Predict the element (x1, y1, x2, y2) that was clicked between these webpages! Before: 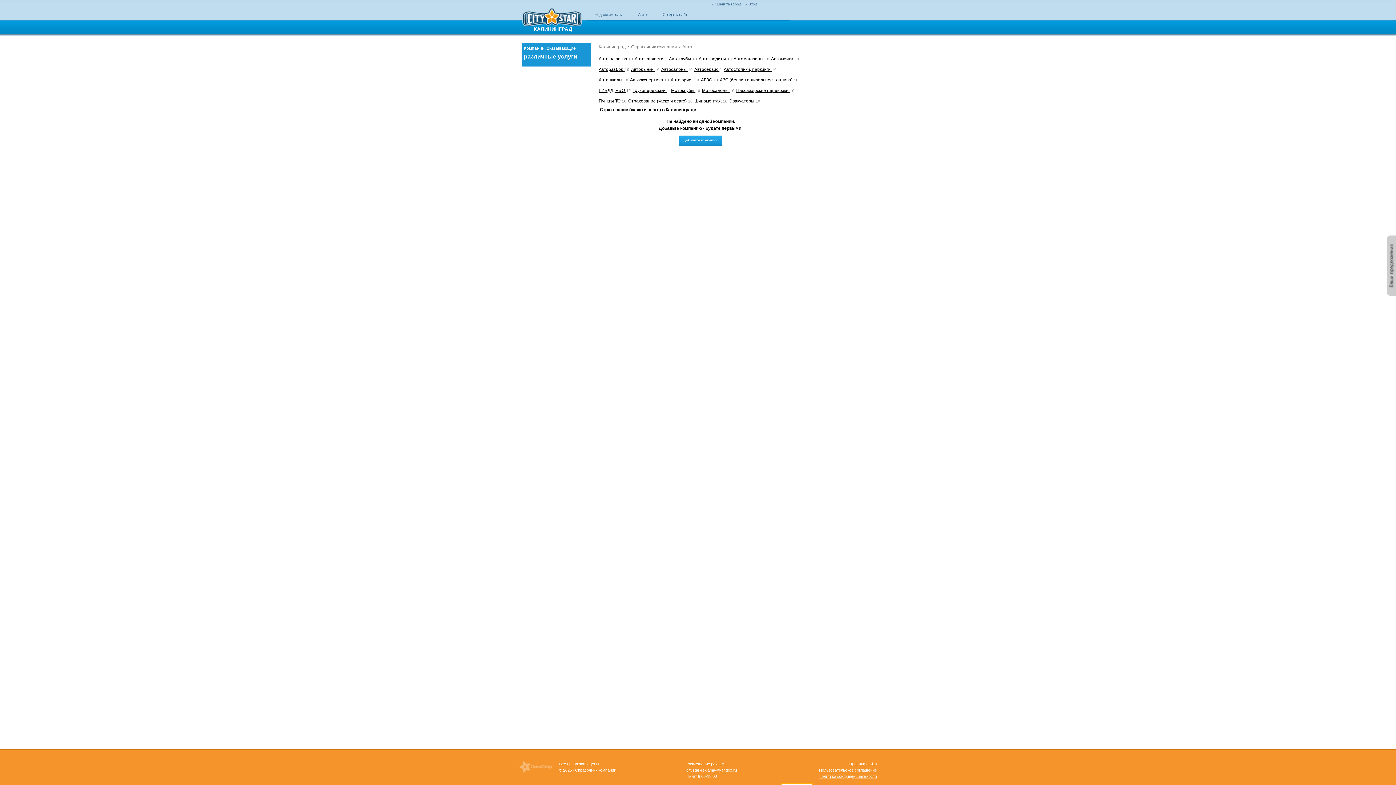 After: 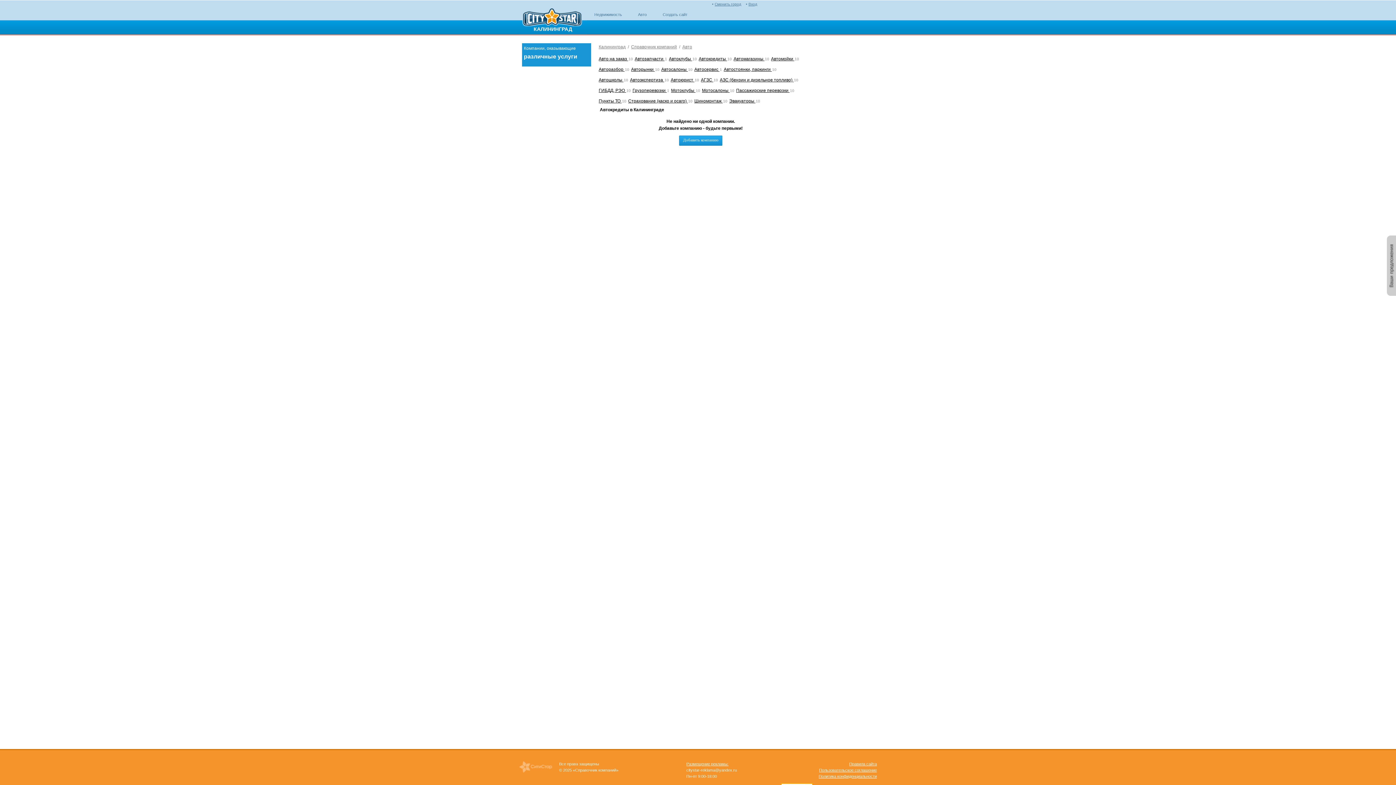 Action: label: Автокредиты  bbox: (698, 56, 727, 61)